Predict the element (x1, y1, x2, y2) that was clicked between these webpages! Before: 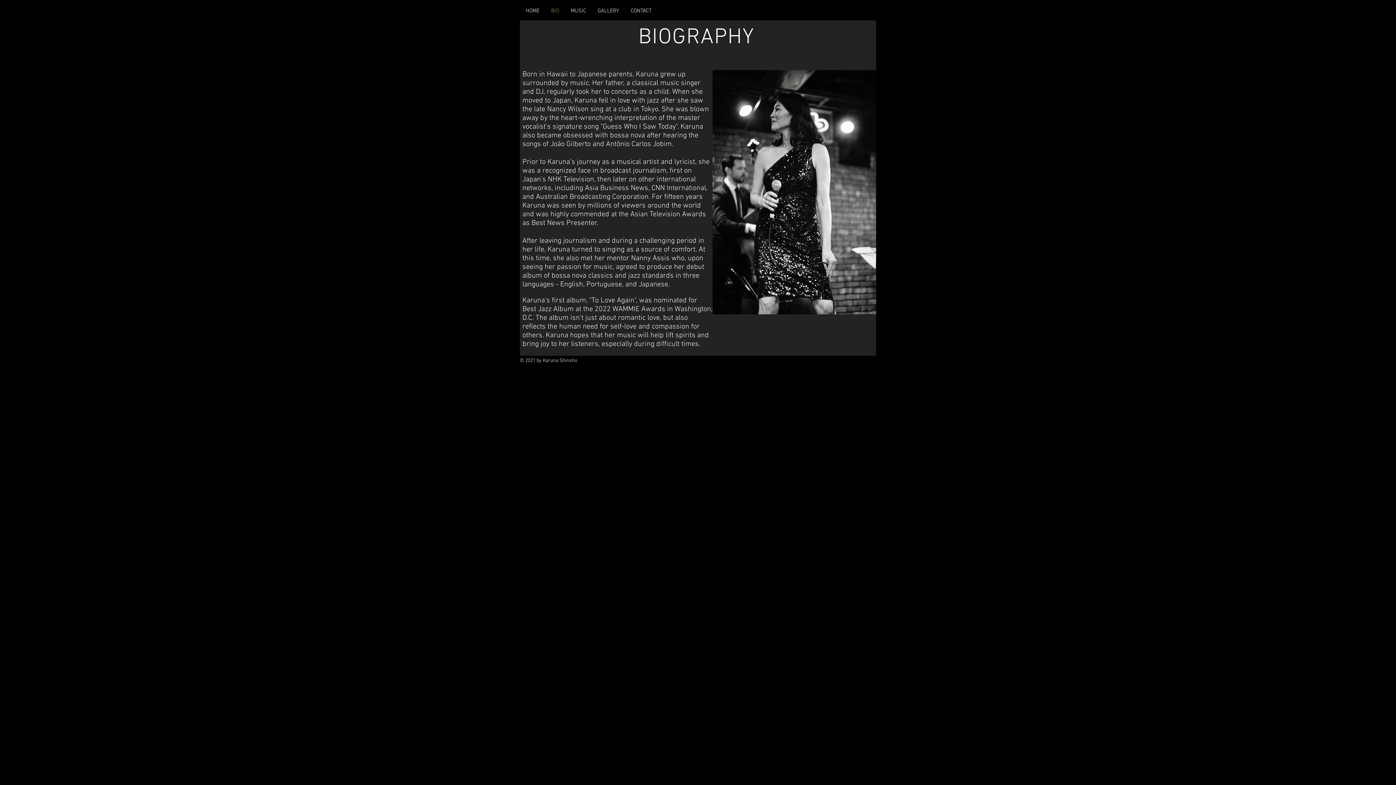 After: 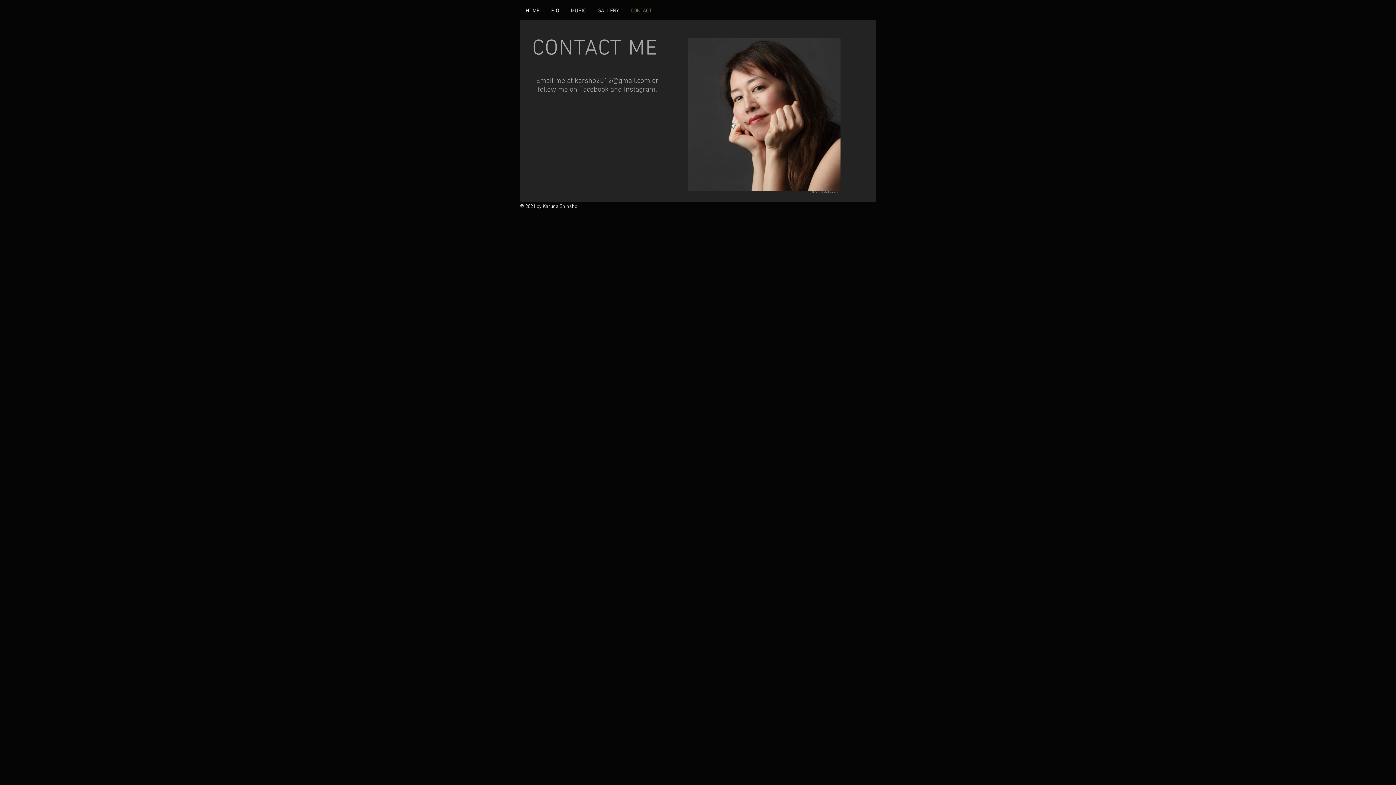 Action: bbox: (625, 6, 657, 15) label: CONTACT